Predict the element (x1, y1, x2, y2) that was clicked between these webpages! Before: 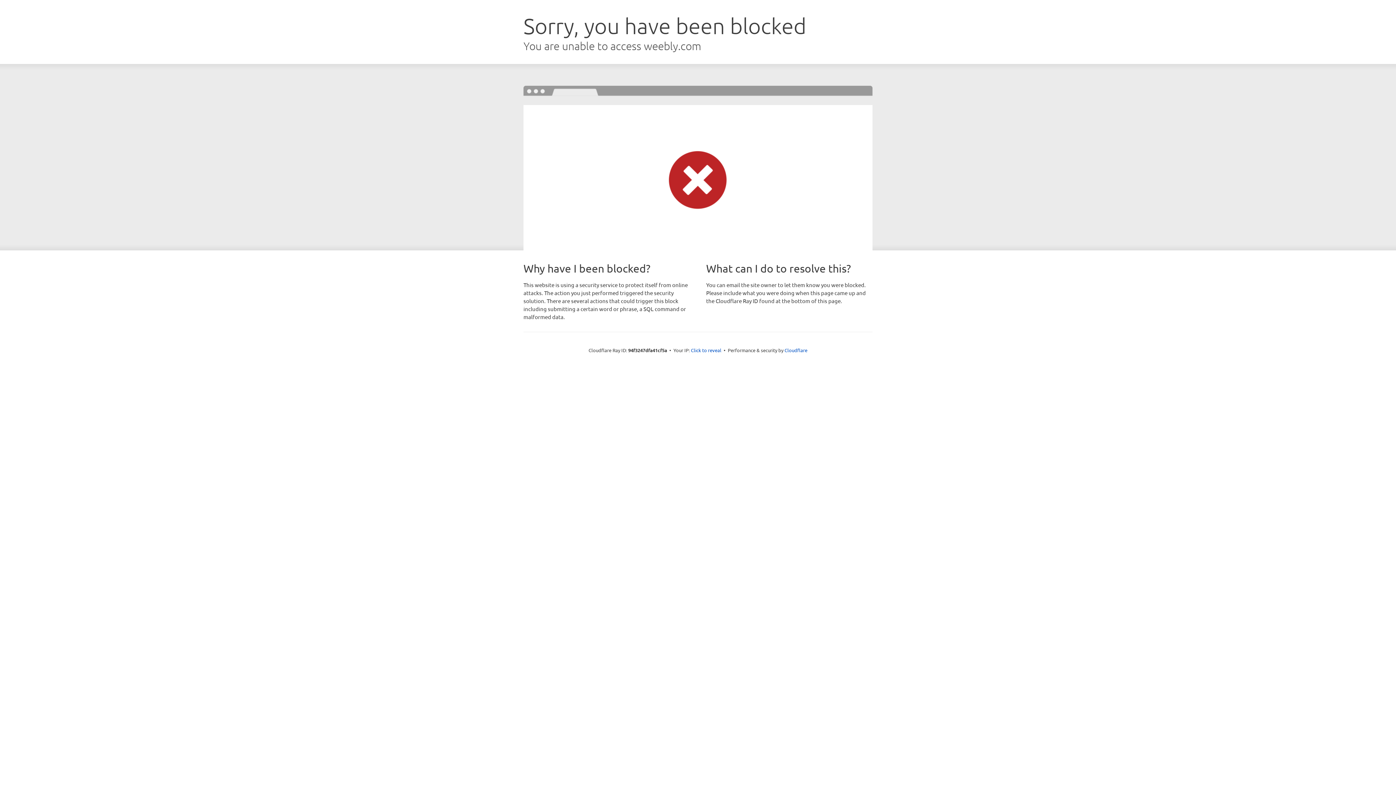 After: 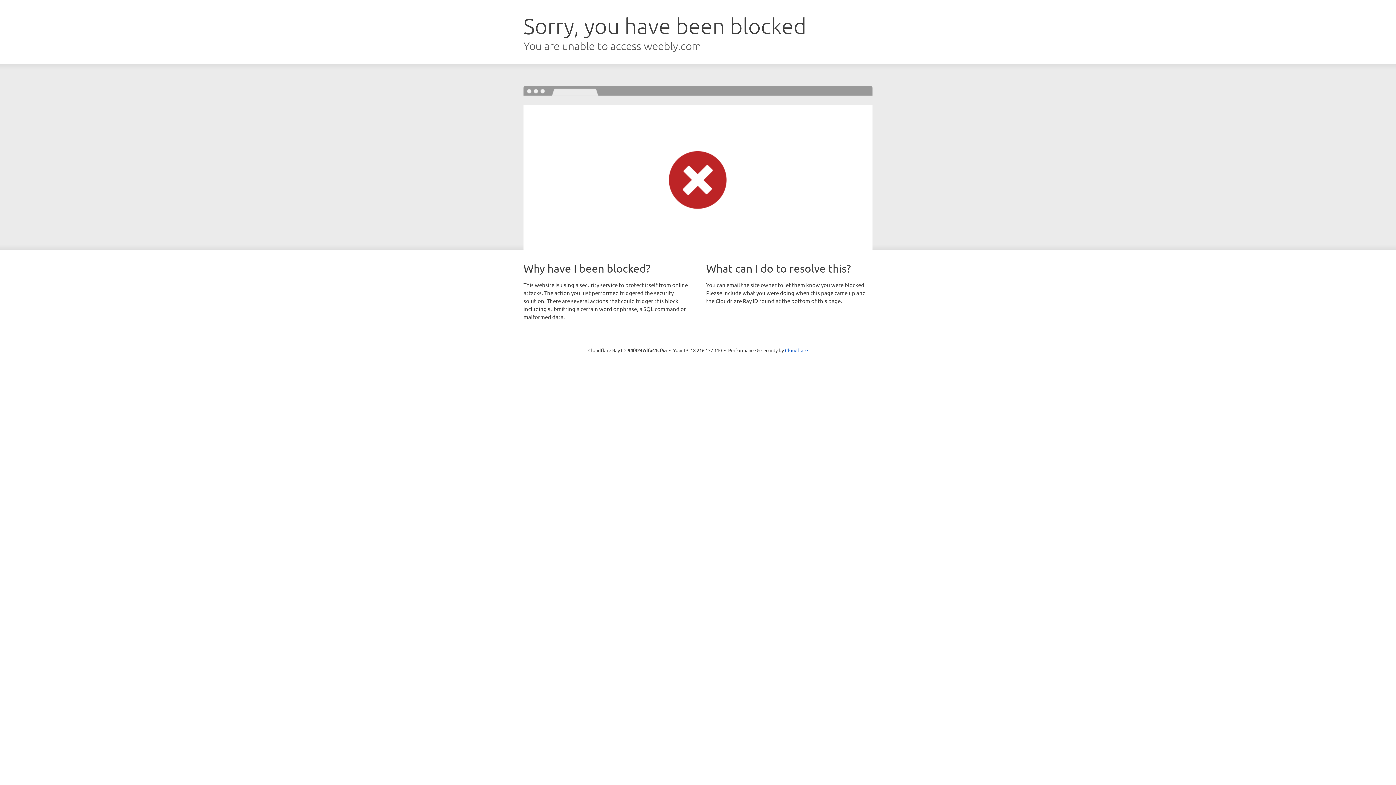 Action: label: Click to reveal bbox: (691, 346, 721, 353)